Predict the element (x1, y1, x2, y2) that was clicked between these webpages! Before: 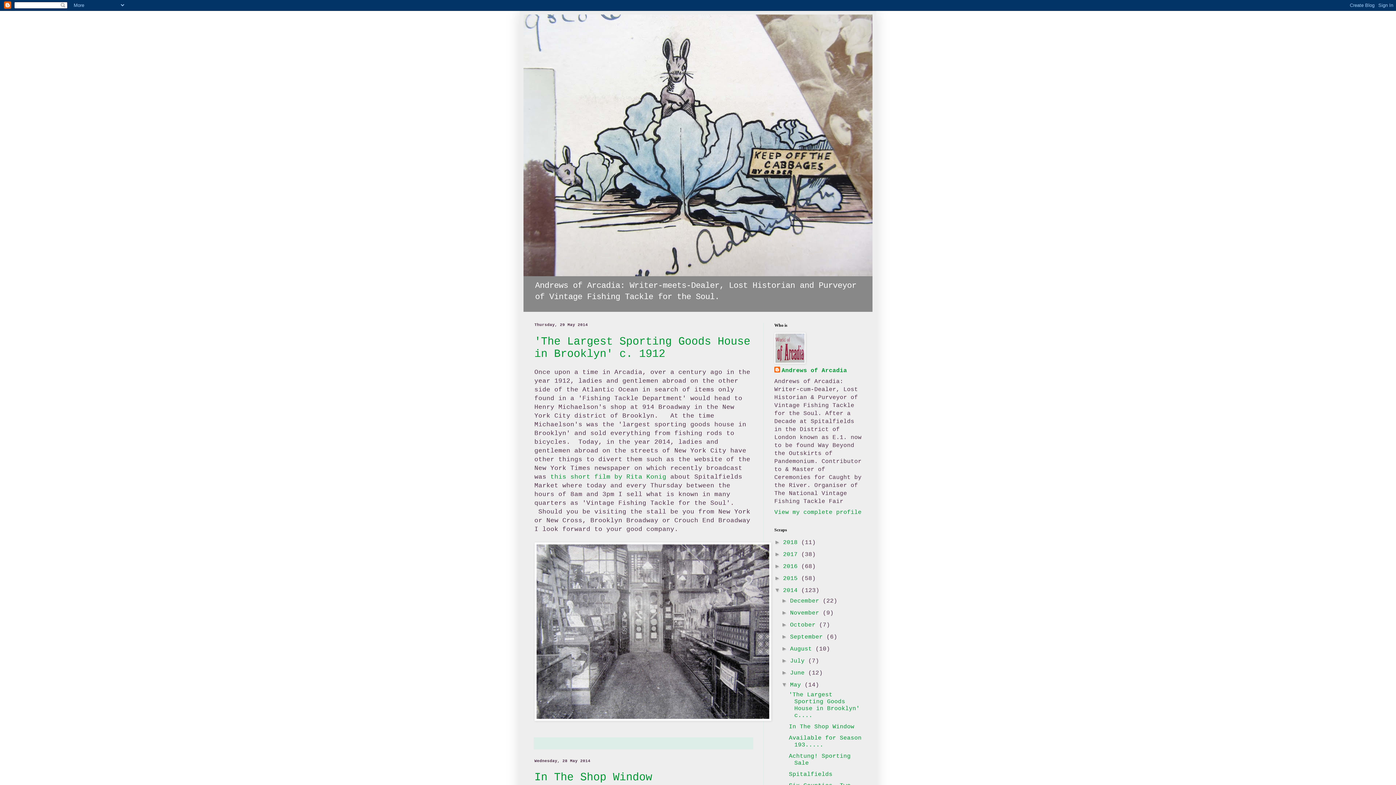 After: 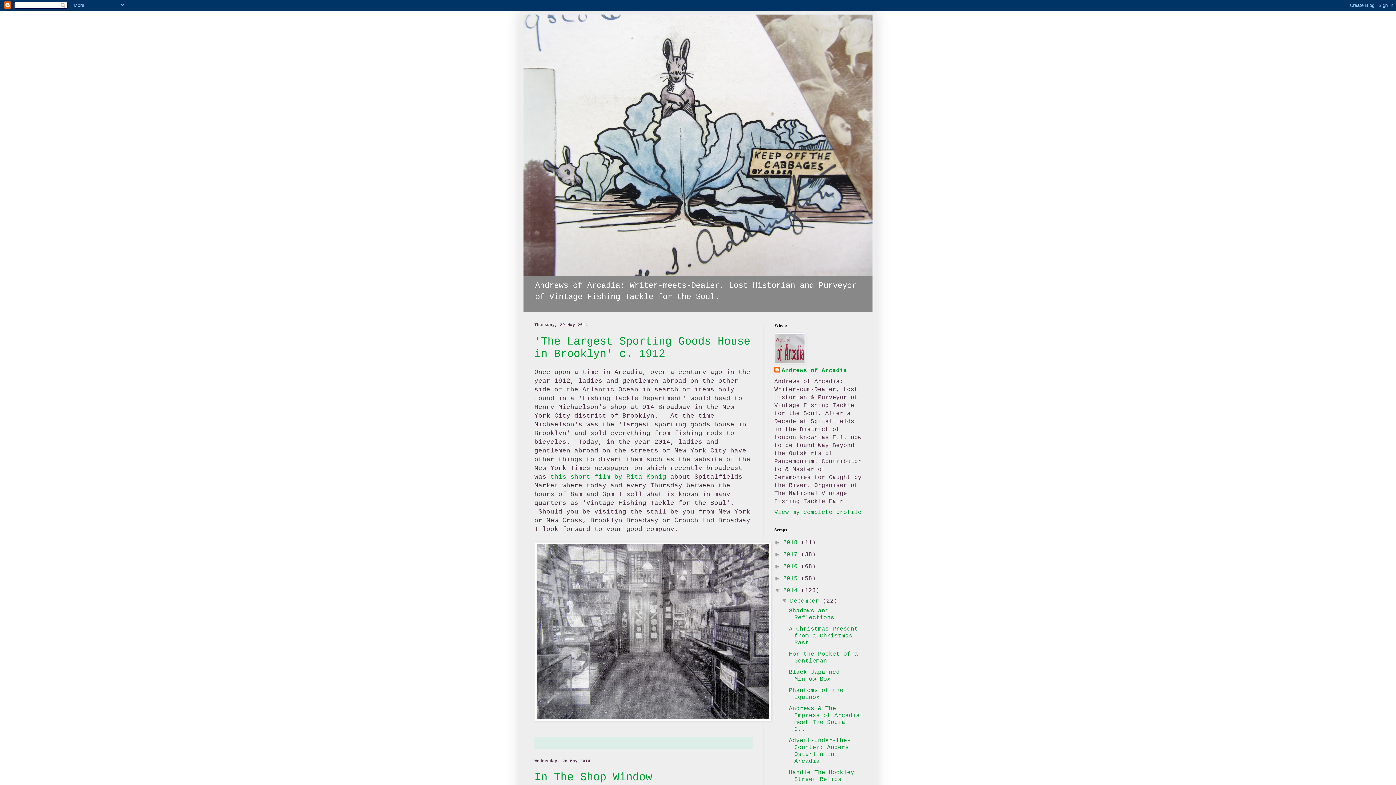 Action: bbox: (781, 597, 790, 604) label: ►  